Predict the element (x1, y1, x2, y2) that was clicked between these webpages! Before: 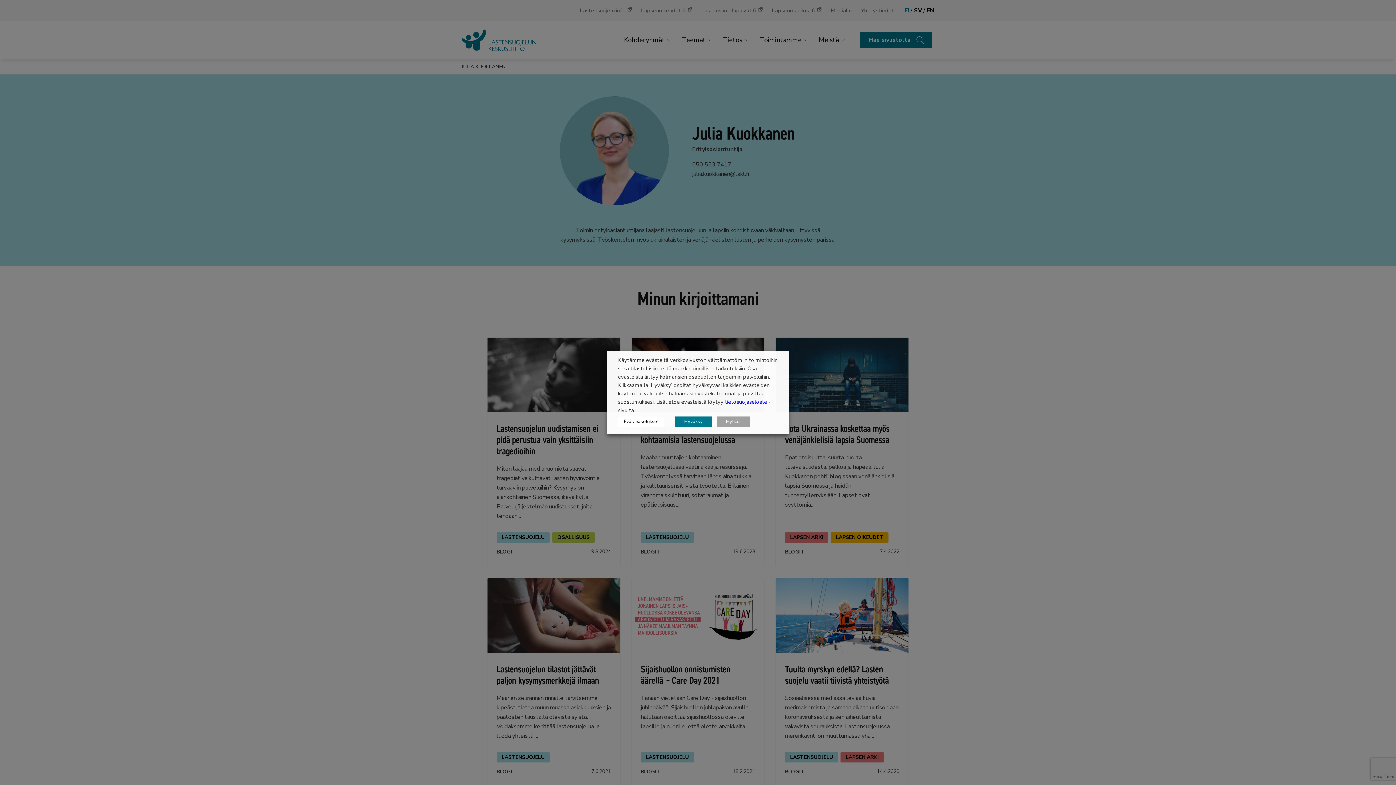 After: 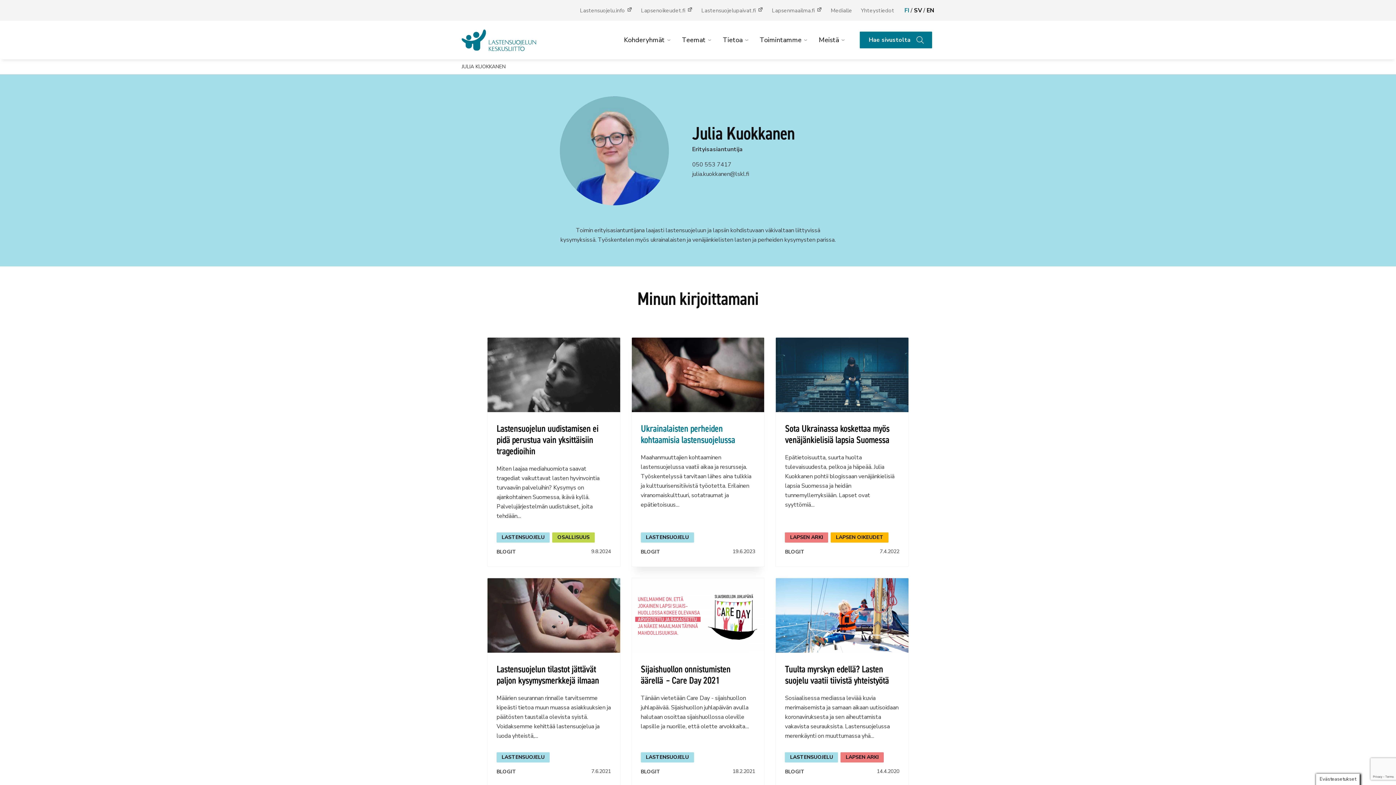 Action: label: Hylkää bbox: (717, 416, 750, 427)